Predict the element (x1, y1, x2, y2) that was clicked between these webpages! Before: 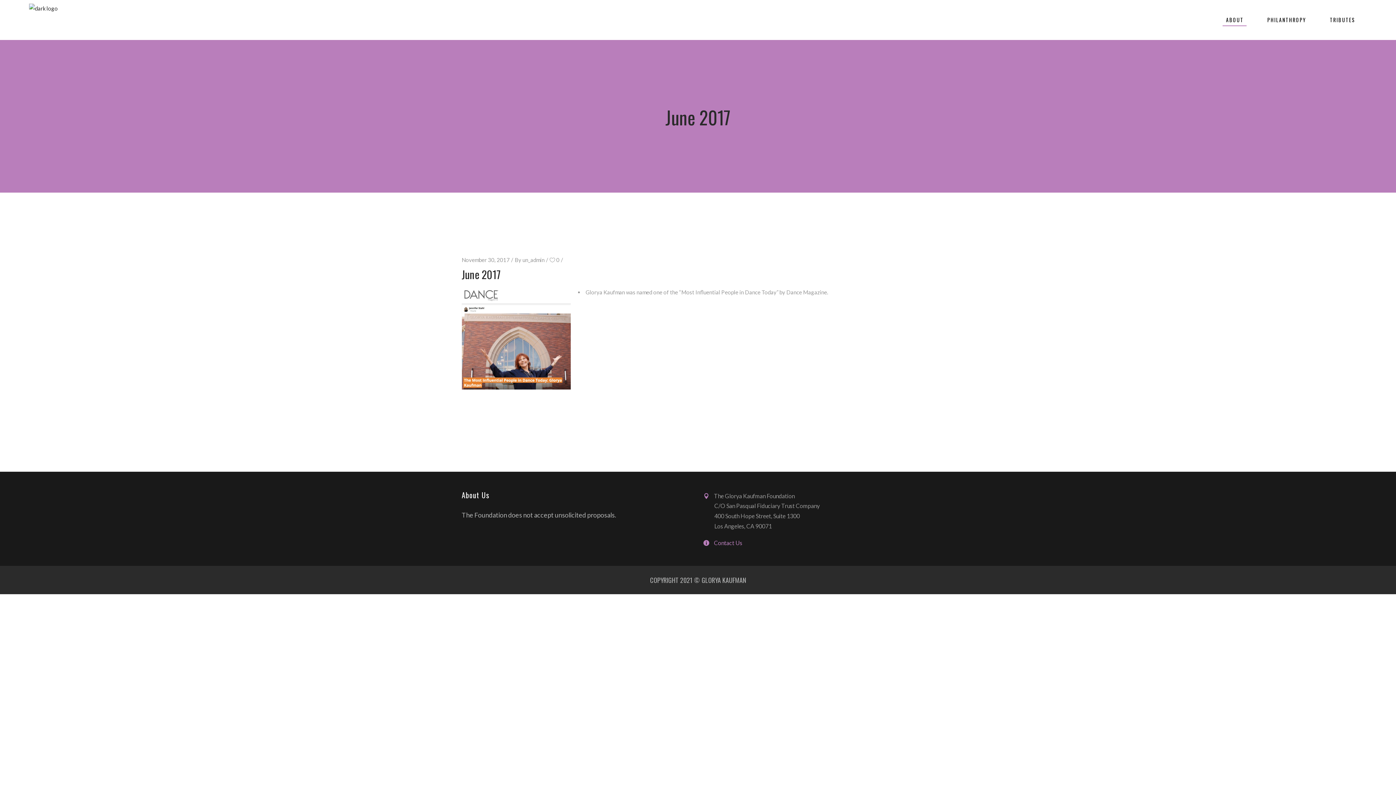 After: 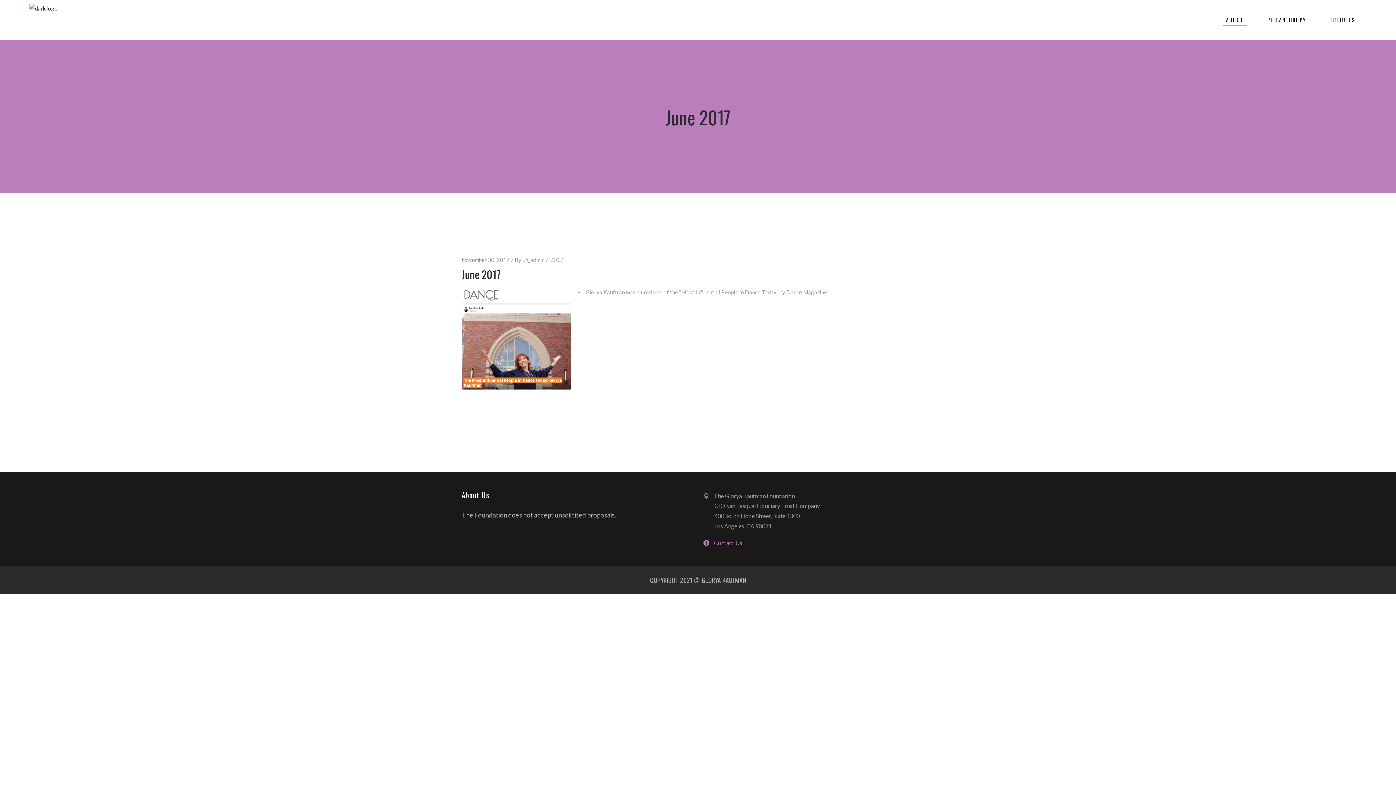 Action: label: C/O San Pasqual Fiduciary Trust Company
400 South Hope Street, Suite 1300
Los Angeles, CA 90071 bbox: (703, 501, 820, 531)